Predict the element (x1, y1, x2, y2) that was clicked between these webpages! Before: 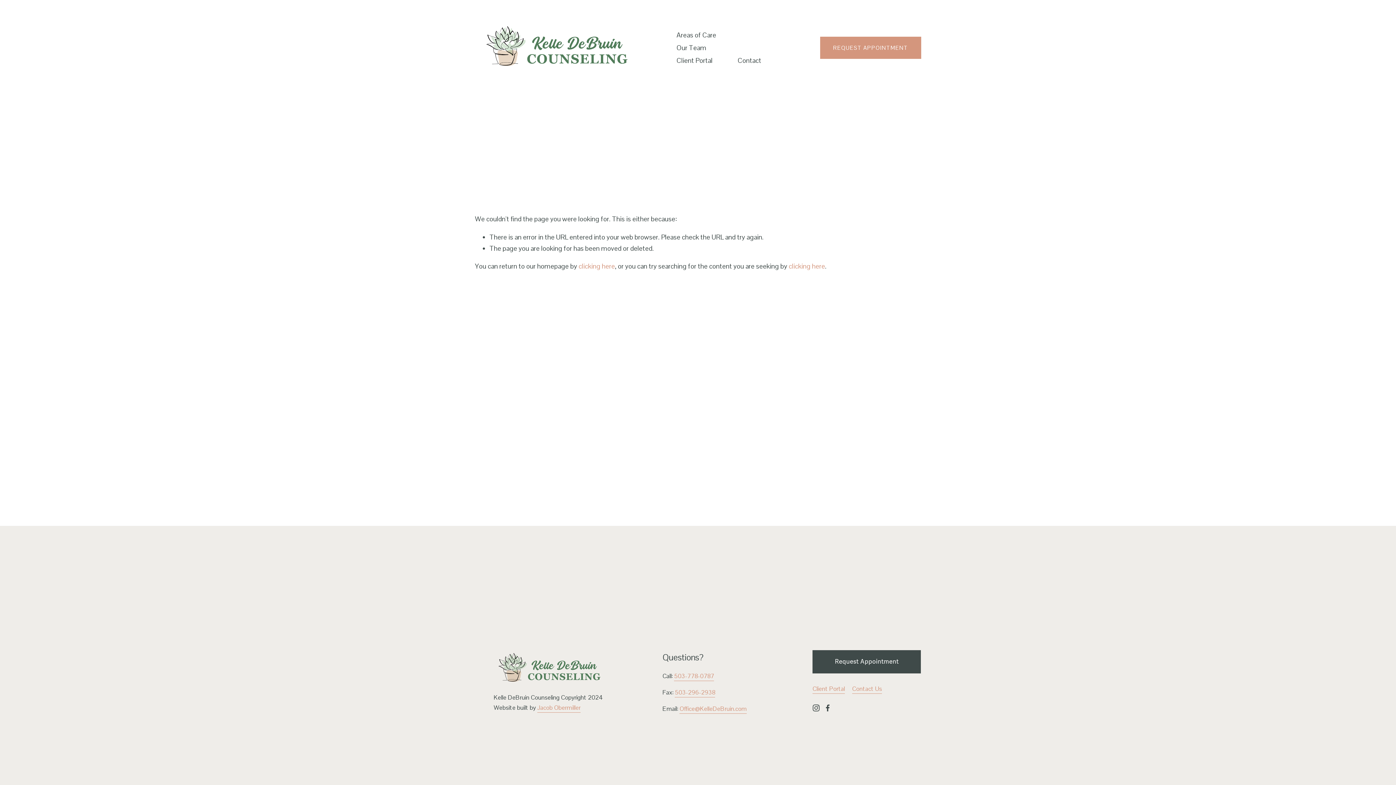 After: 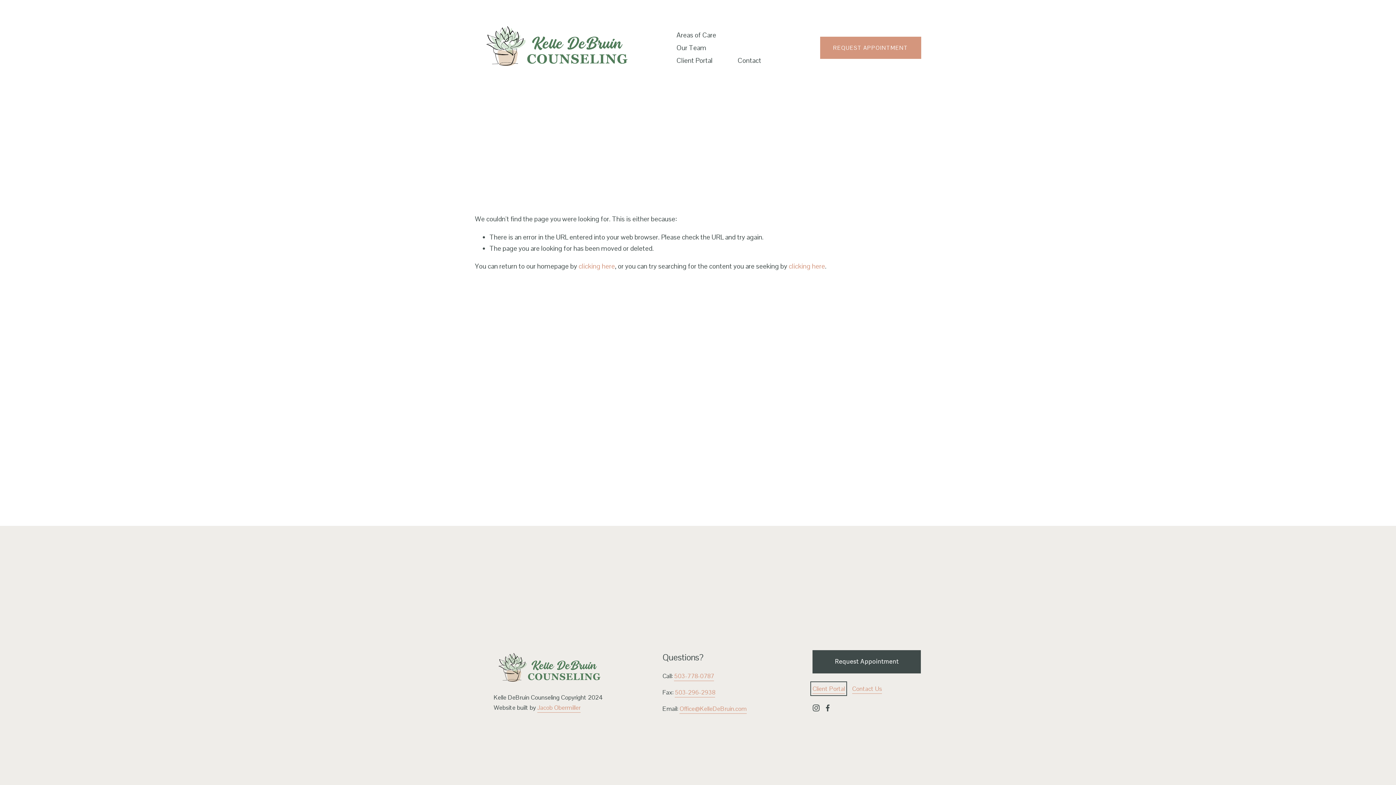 Action: label: Client Portal bbox: (812, 684, 845, 694)